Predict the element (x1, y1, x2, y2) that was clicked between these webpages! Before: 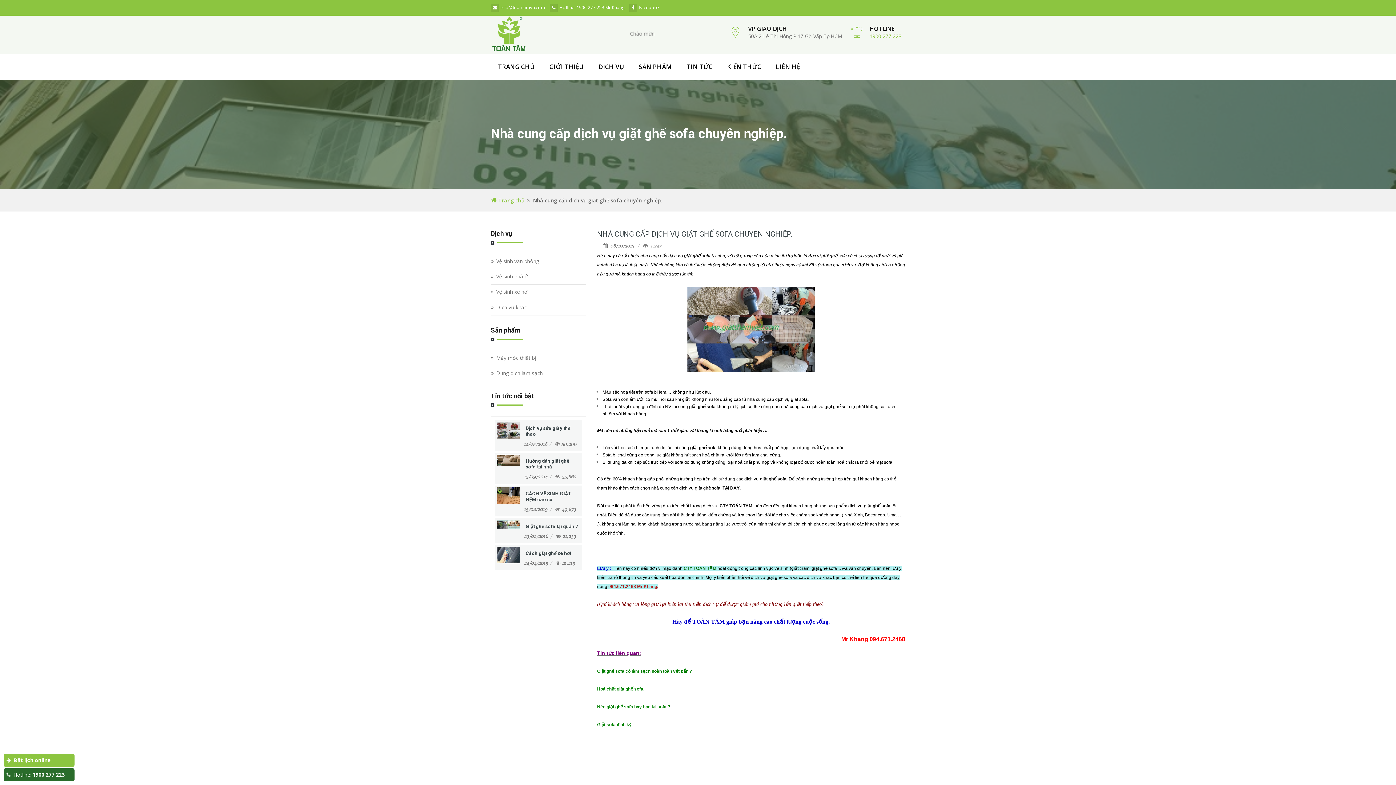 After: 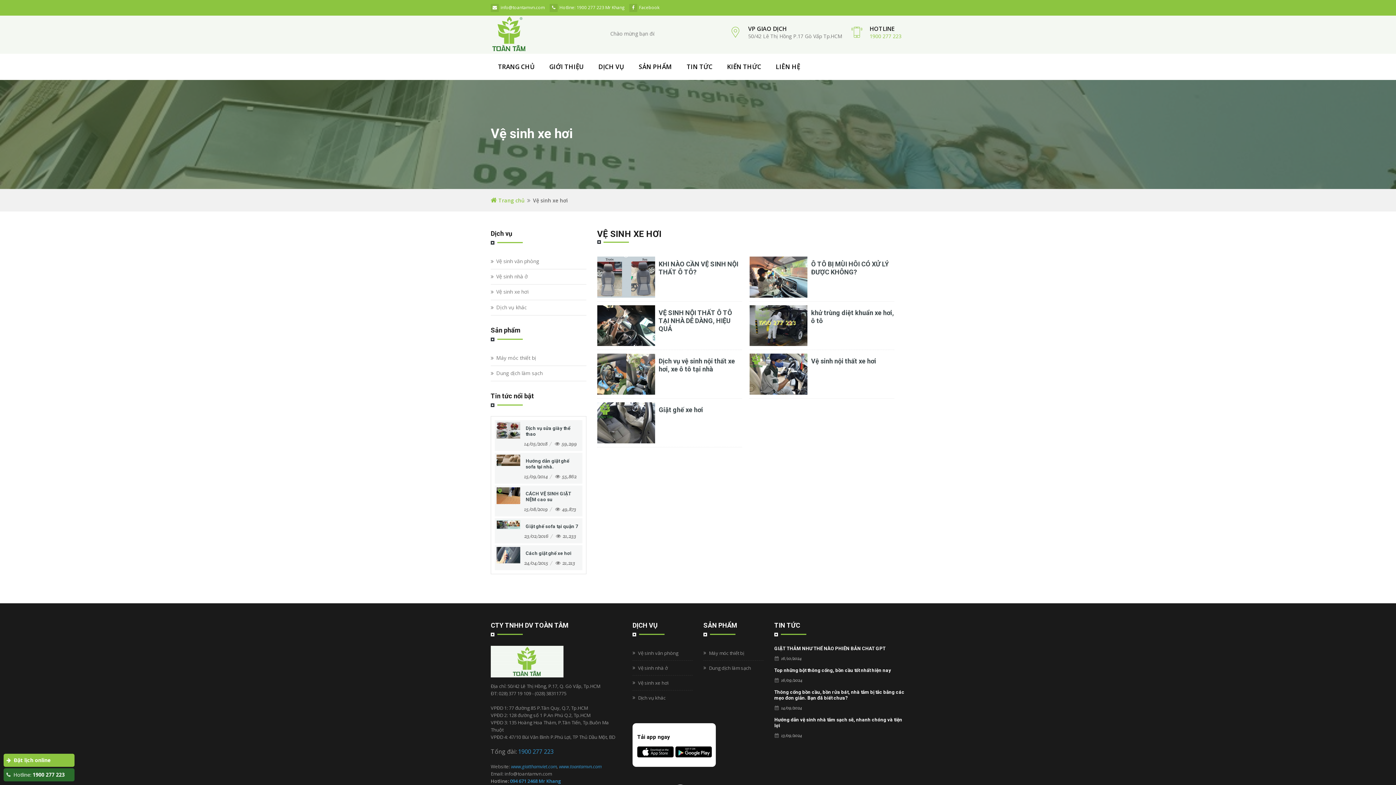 Action: label: Vệ sinh xe hơi bbox: (496, 288, 528, 295)